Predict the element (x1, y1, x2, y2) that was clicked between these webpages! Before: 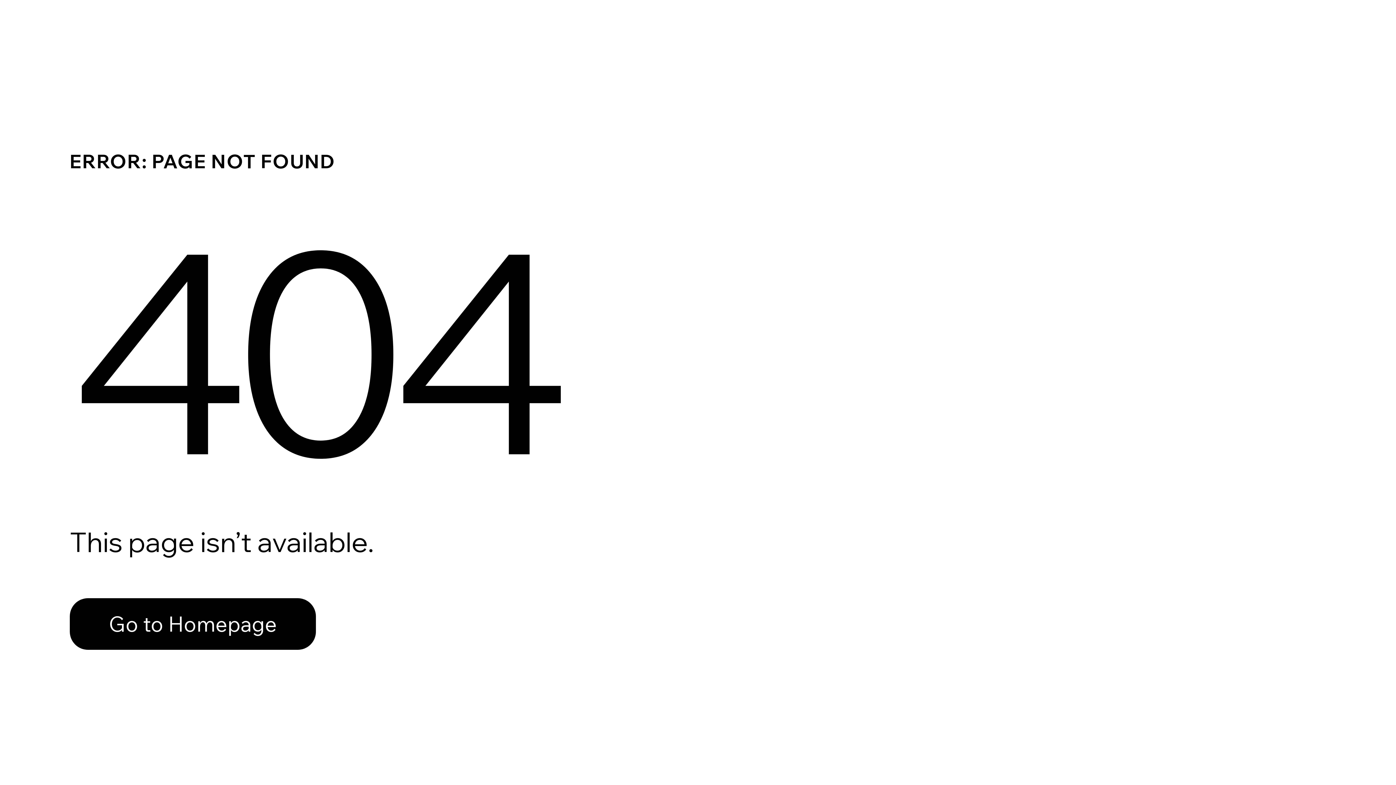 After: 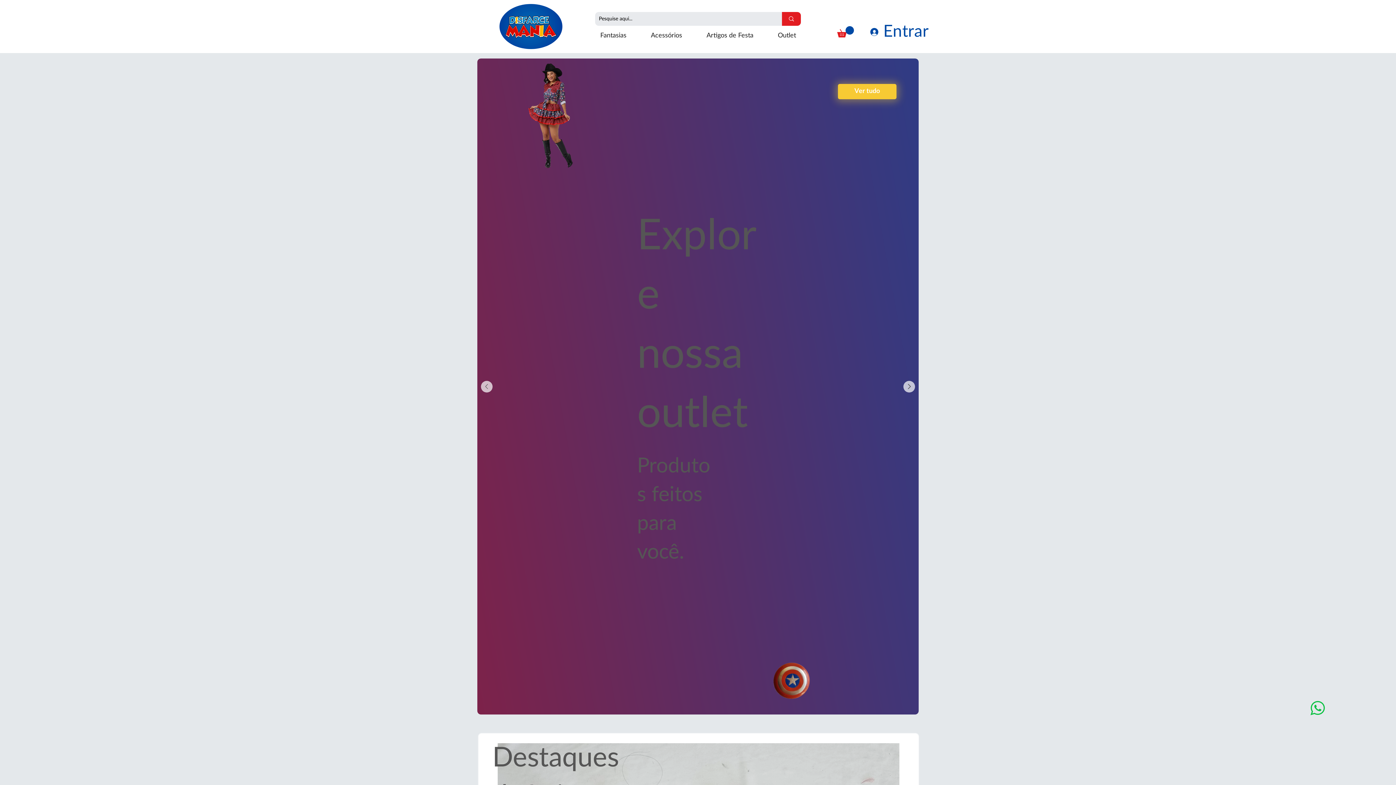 Action: label: Go to Homepage bbox: (69, 582, 768, 659)